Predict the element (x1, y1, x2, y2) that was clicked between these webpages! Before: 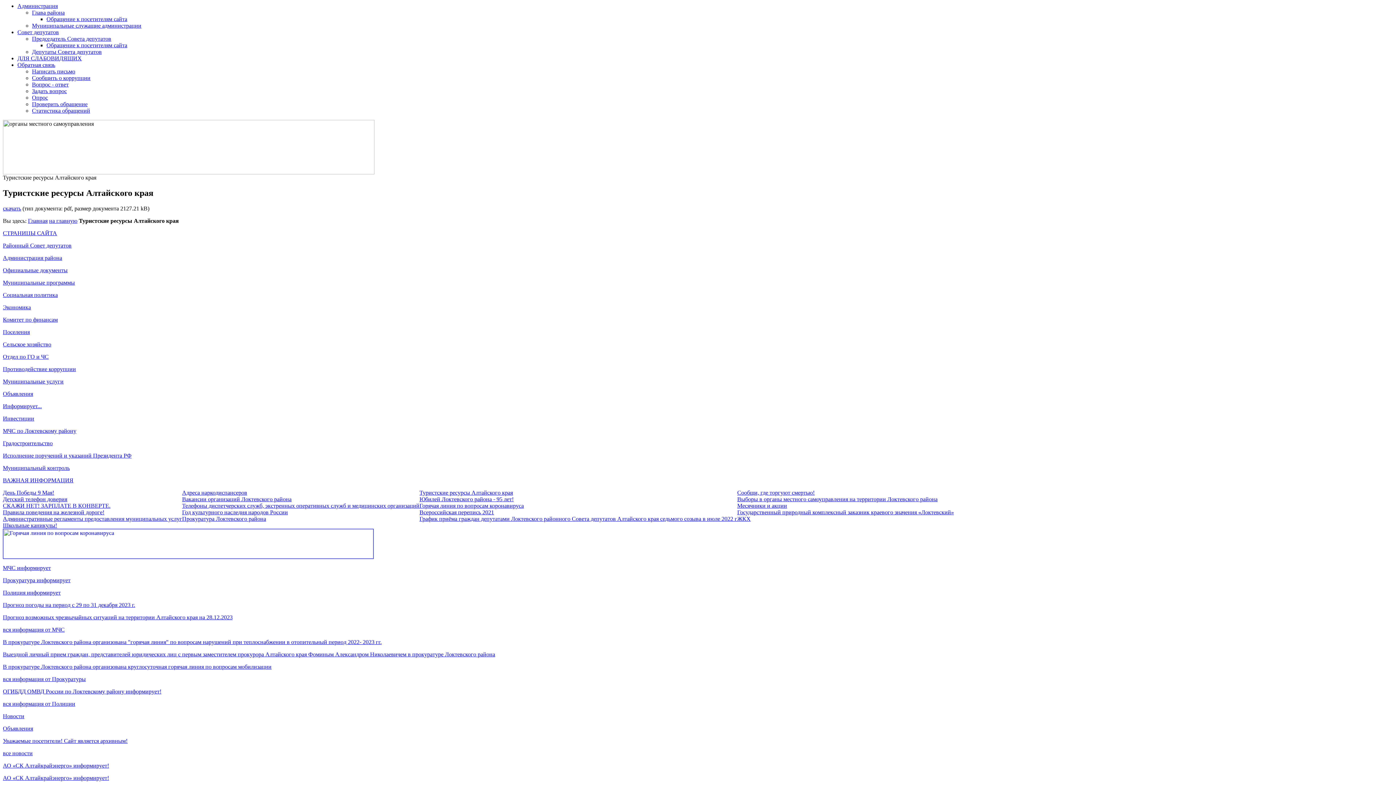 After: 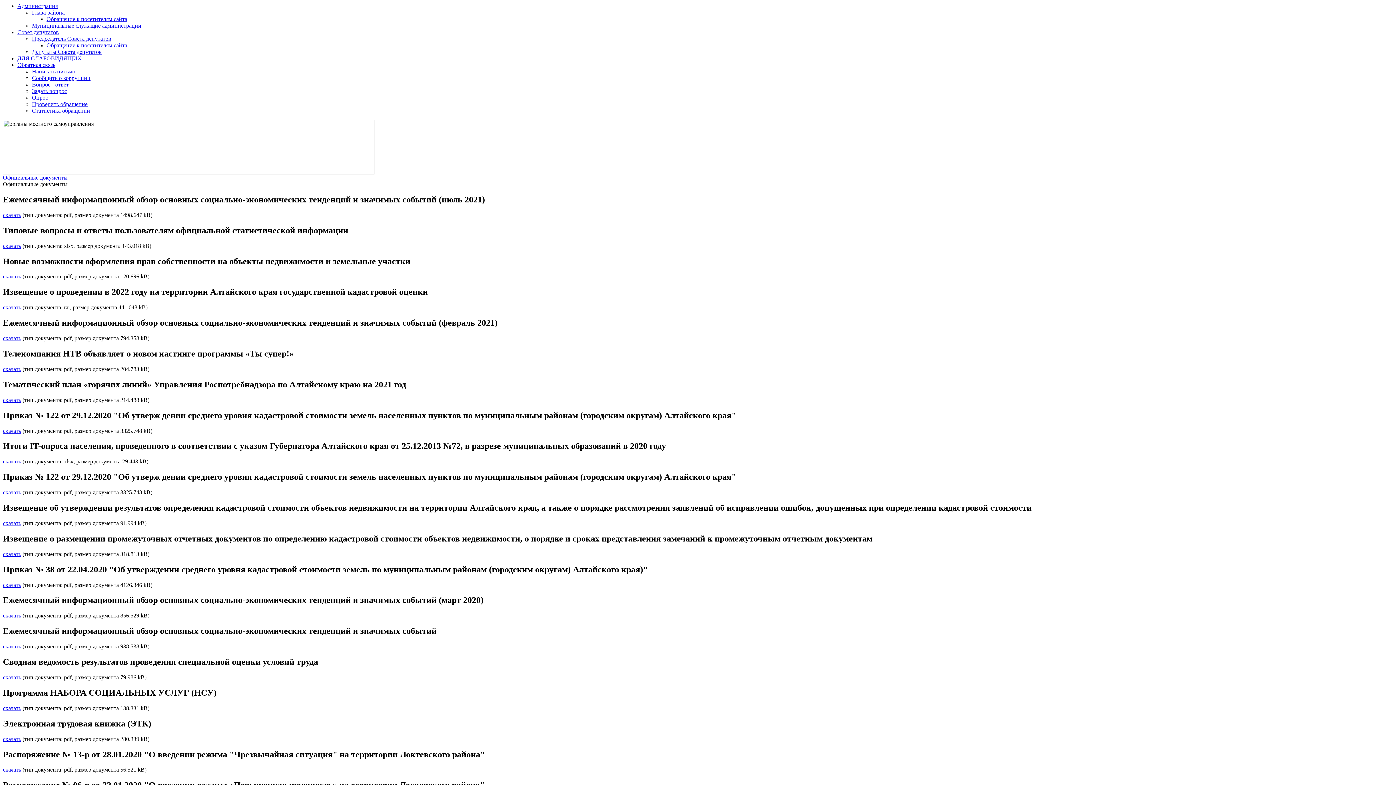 Action: label: Официальные документы bbox: (2, 267, 67, 273)